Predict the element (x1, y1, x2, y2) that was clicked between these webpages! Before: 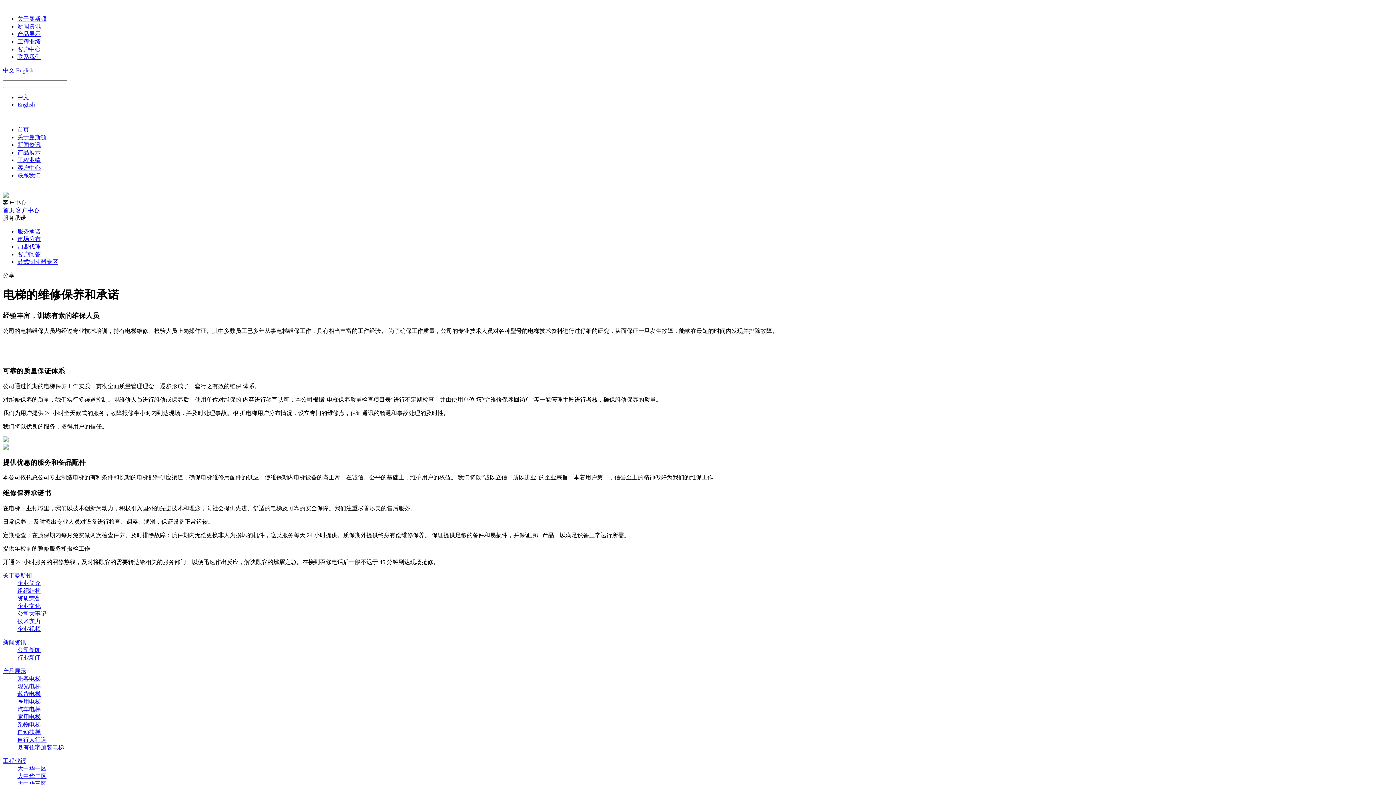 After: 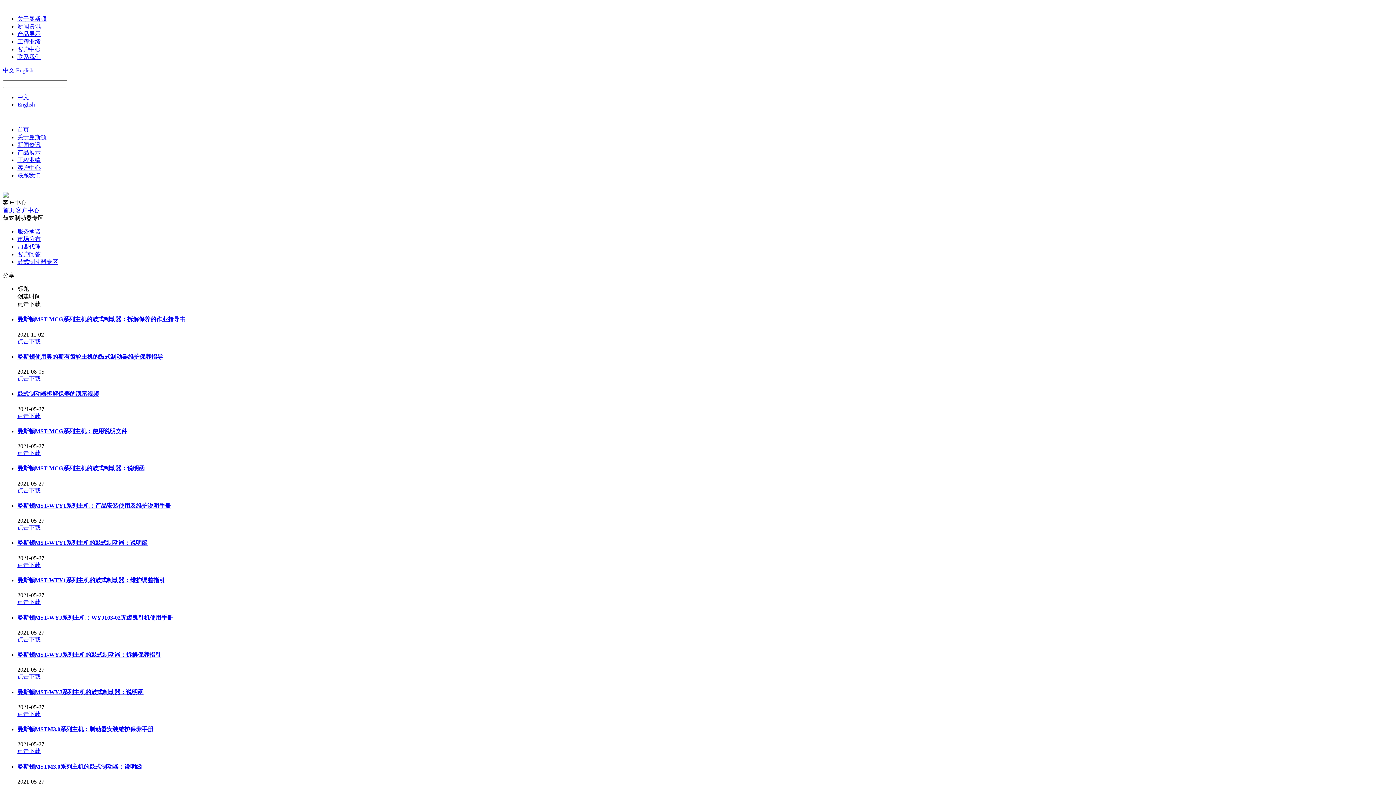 Action: label: 鼓式制动器专区 bbox: (17, 258, 58, 265)